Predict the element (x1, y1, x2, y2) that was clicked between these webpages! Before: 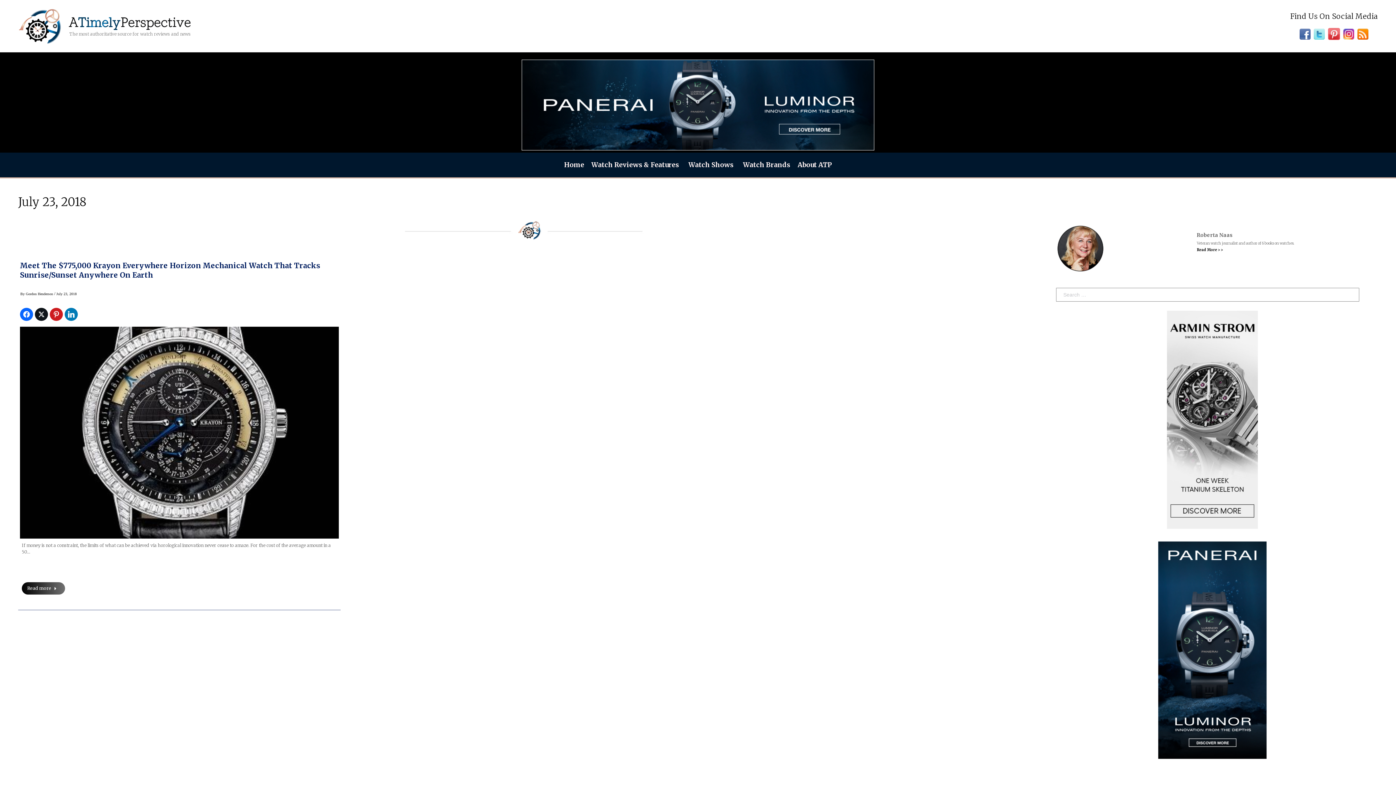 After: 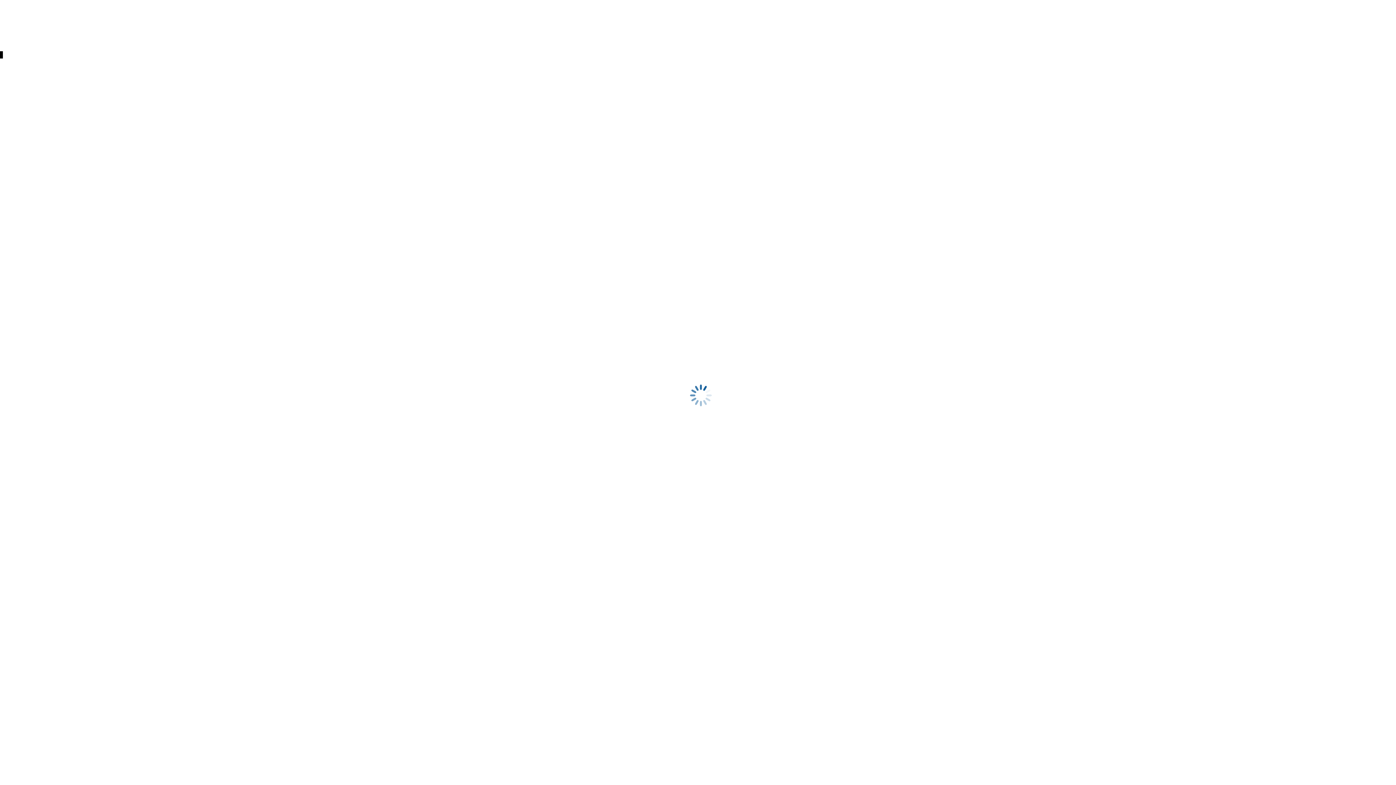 Action: bbox: (1197, 247, 1223, 252) label: Read More > >